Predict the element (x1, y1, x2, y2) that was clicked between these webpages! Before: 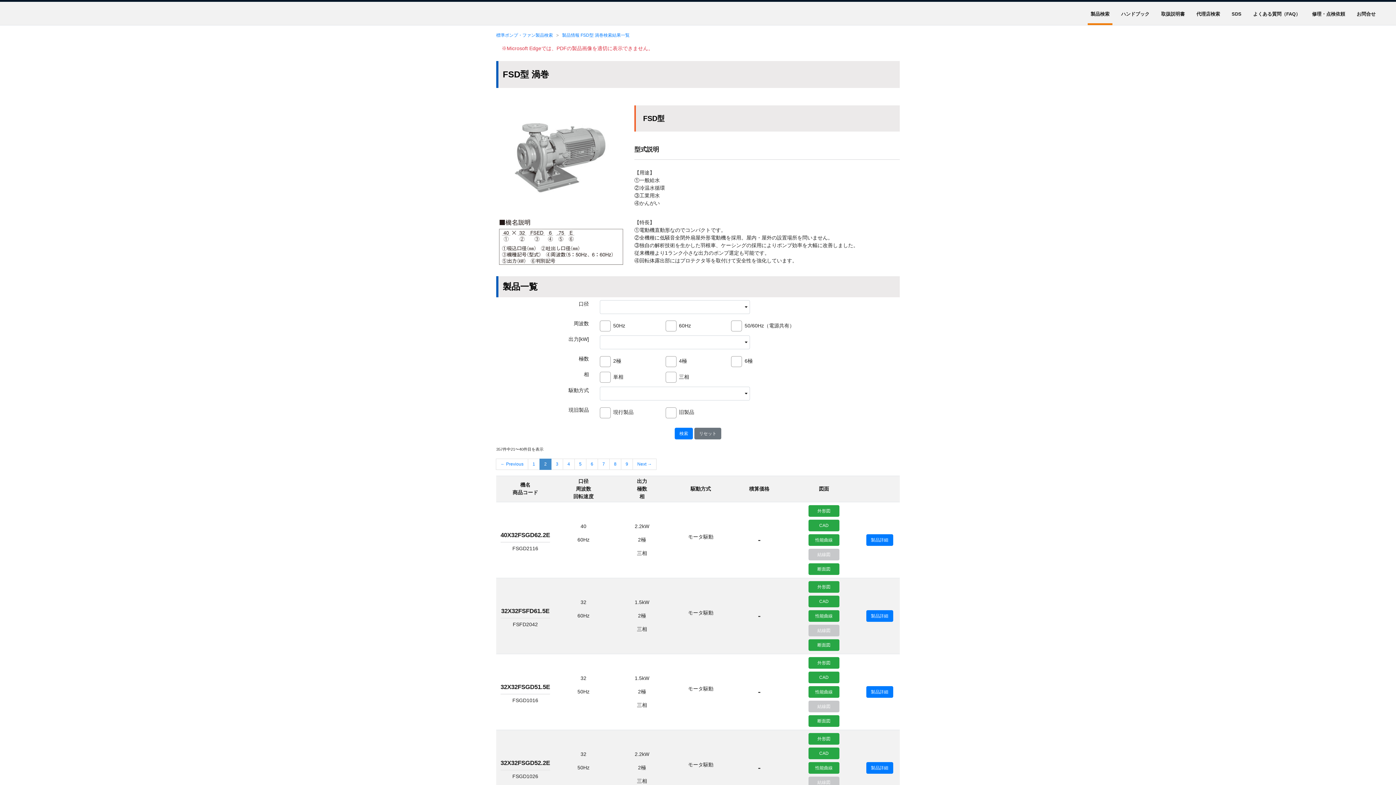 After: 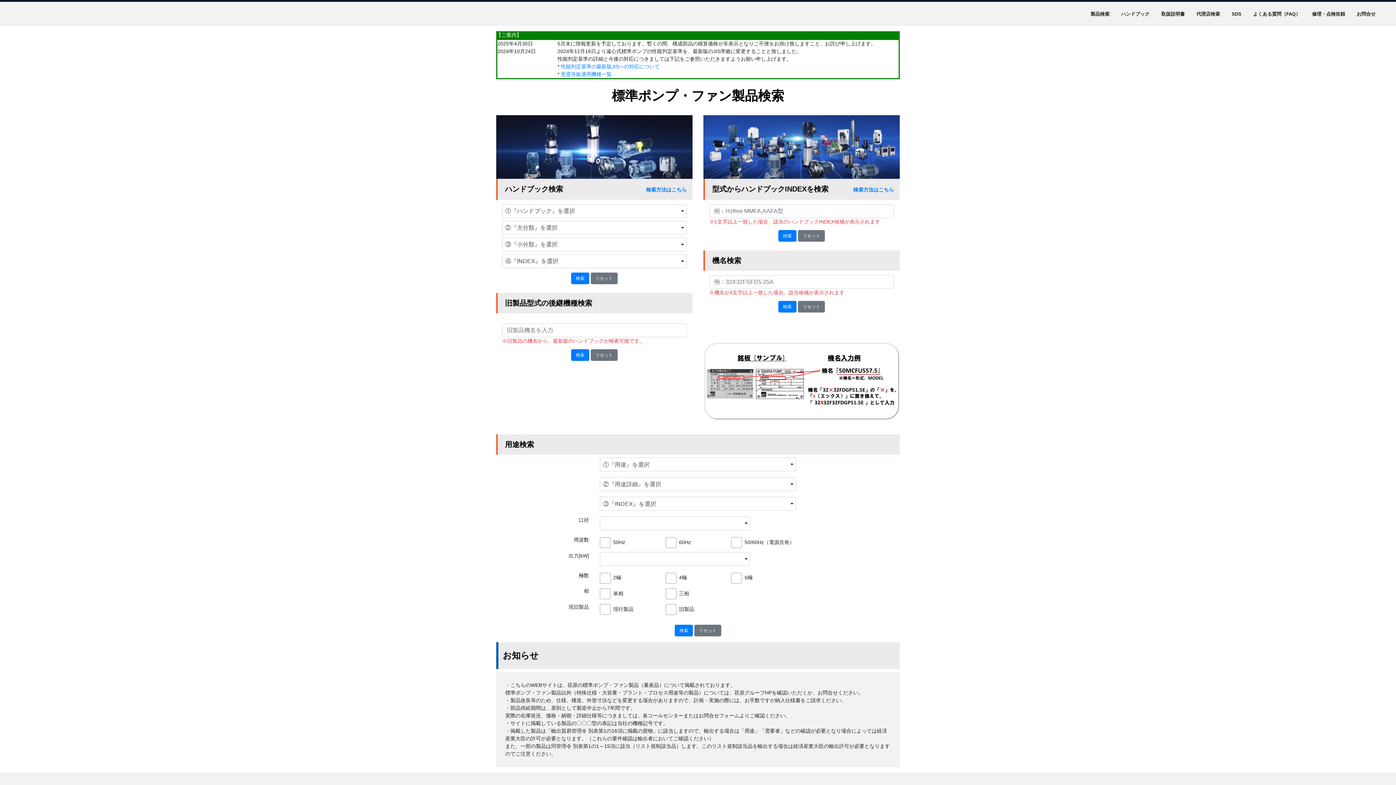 Action: bbox: (1088, 7, 1112, 20) label: 製品検索